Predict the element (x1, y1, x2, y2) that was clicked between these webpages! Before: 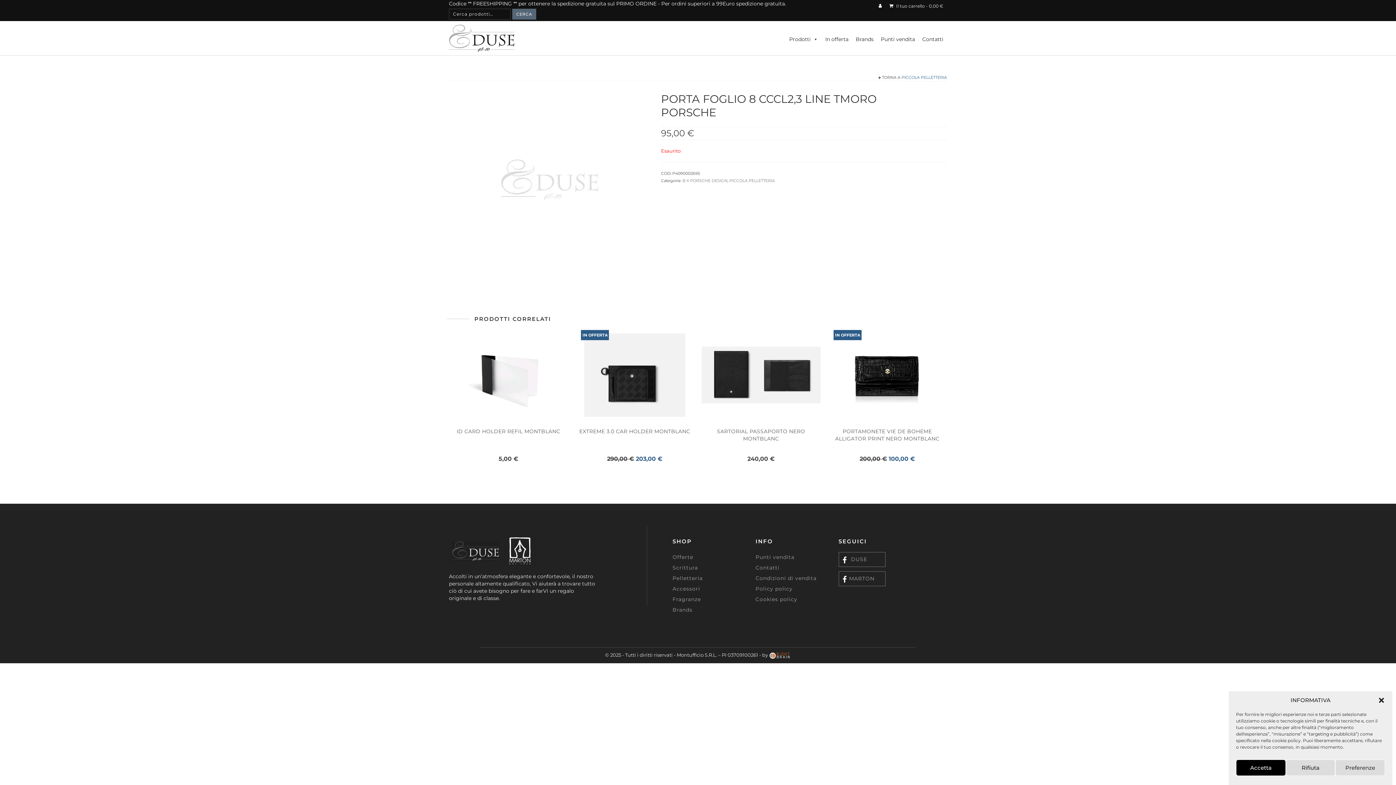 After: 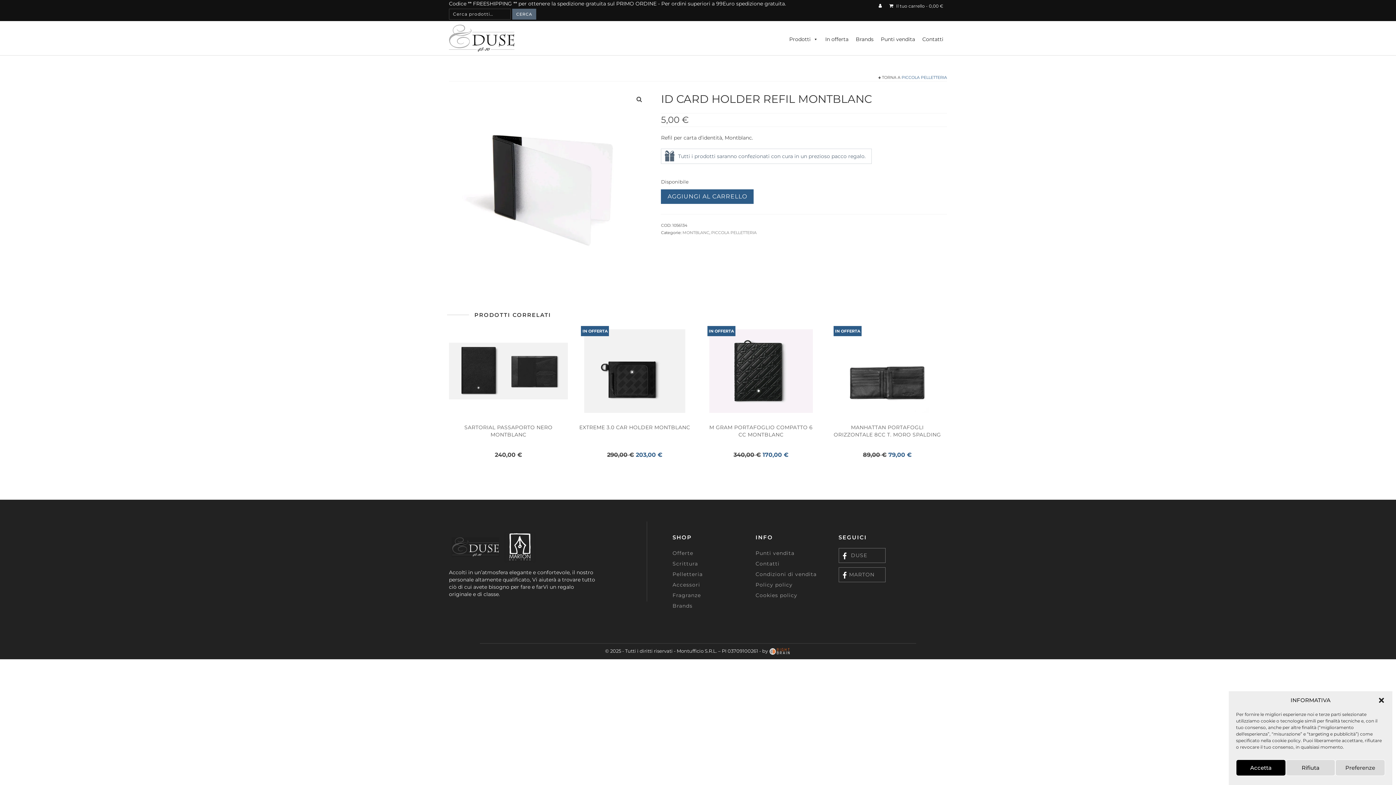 Action: bbox: (449, 329, 568, 420)